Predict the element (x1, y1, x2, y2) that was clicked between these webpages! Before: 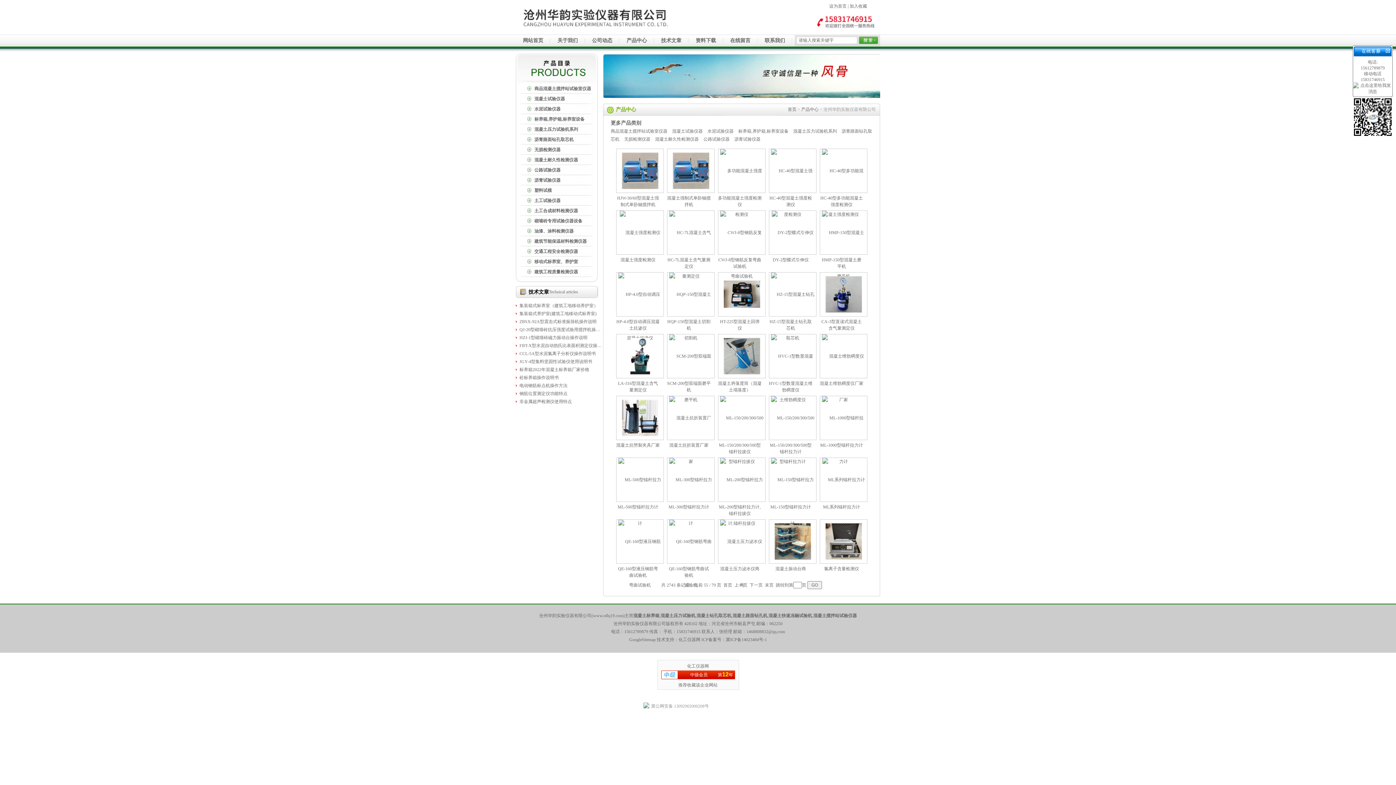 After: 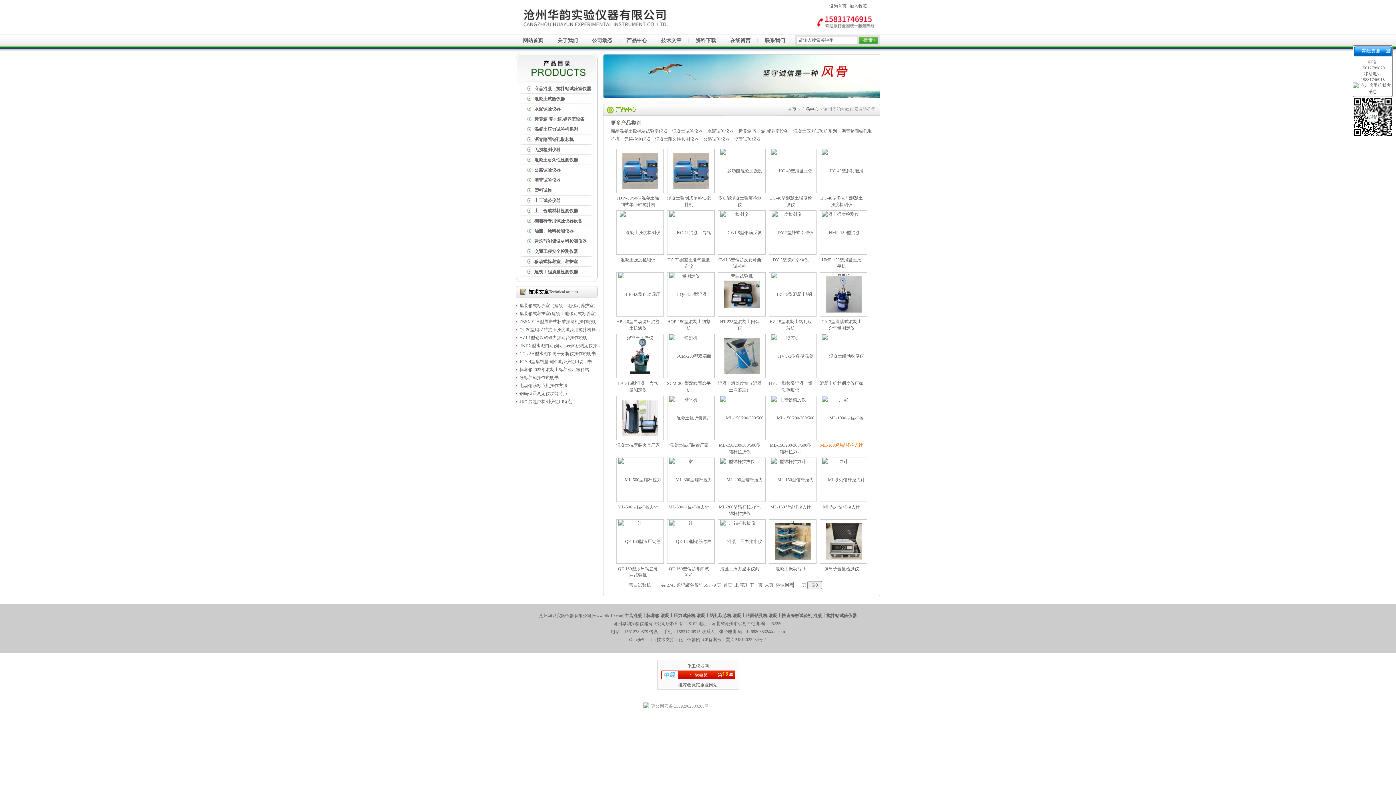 Action: bbox: (820, 442, 863, 448) label: ML-1000型锚杆拉力计